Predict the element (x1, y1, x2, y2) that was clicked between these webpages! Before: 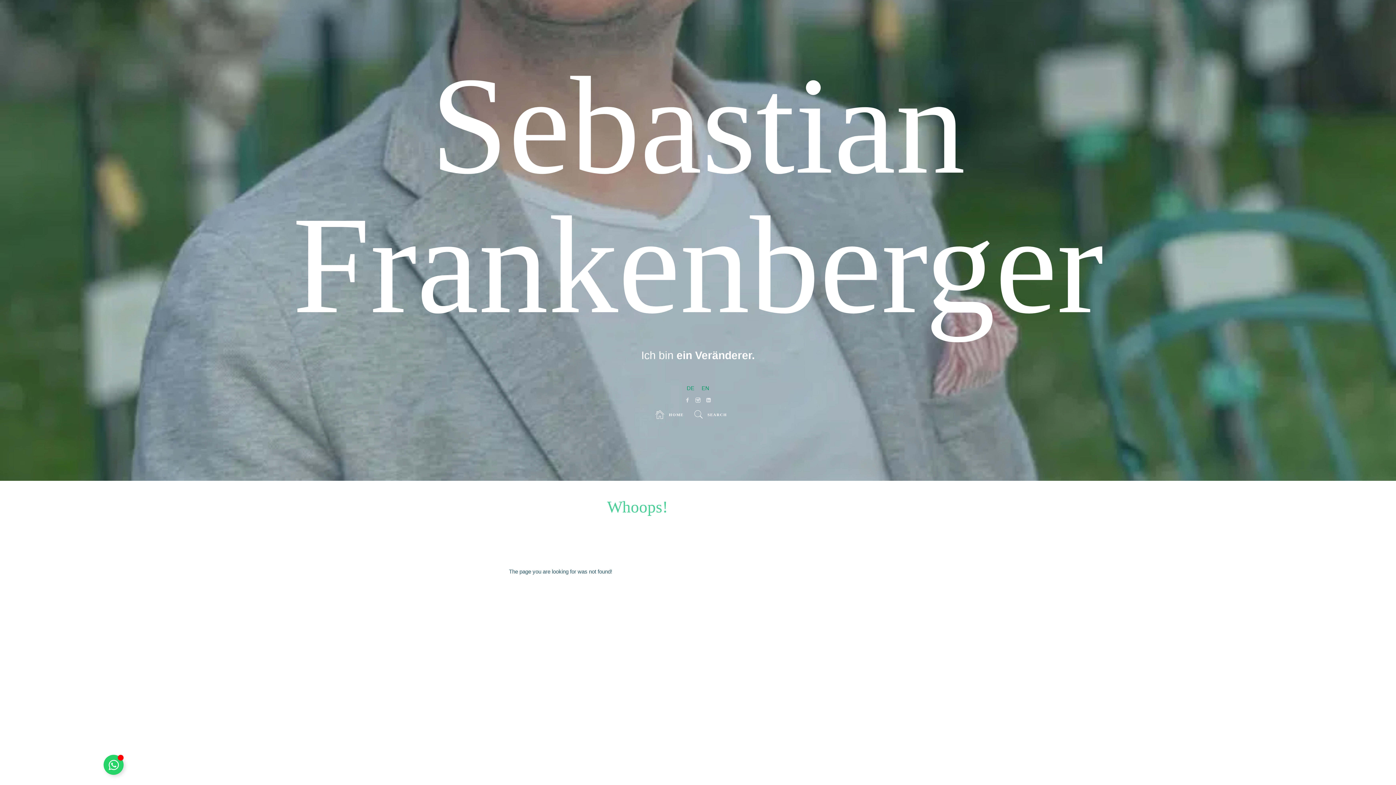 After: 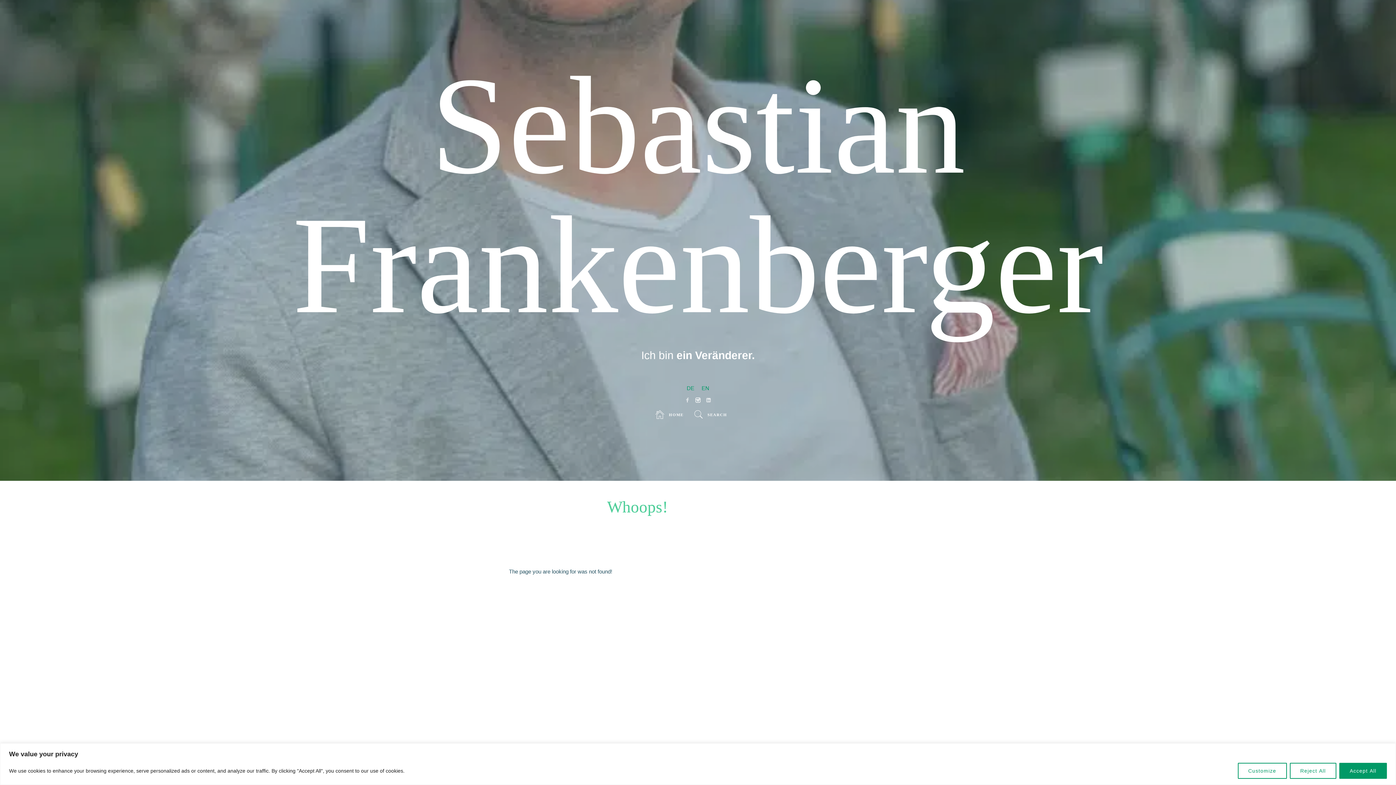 Action: bbox: (693, 396, 702, 404)